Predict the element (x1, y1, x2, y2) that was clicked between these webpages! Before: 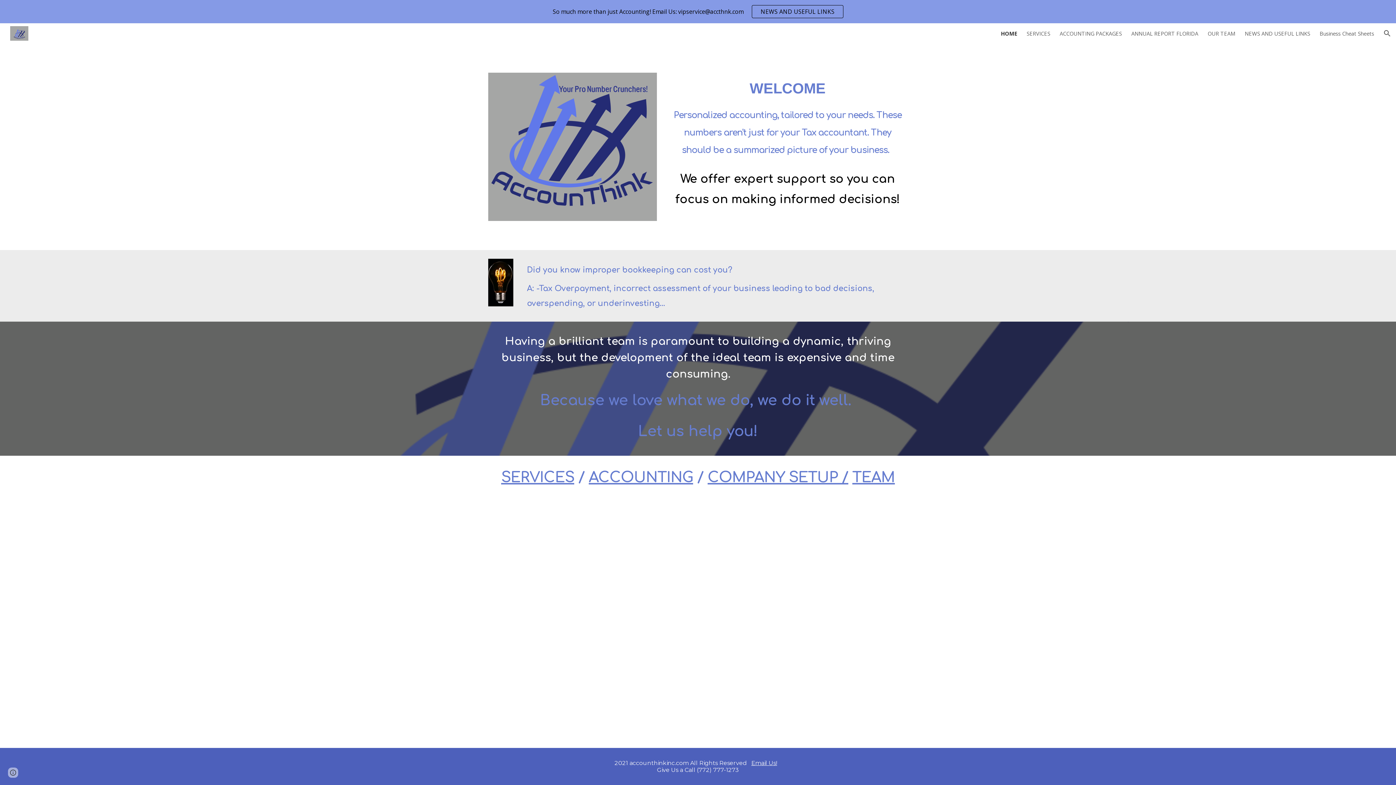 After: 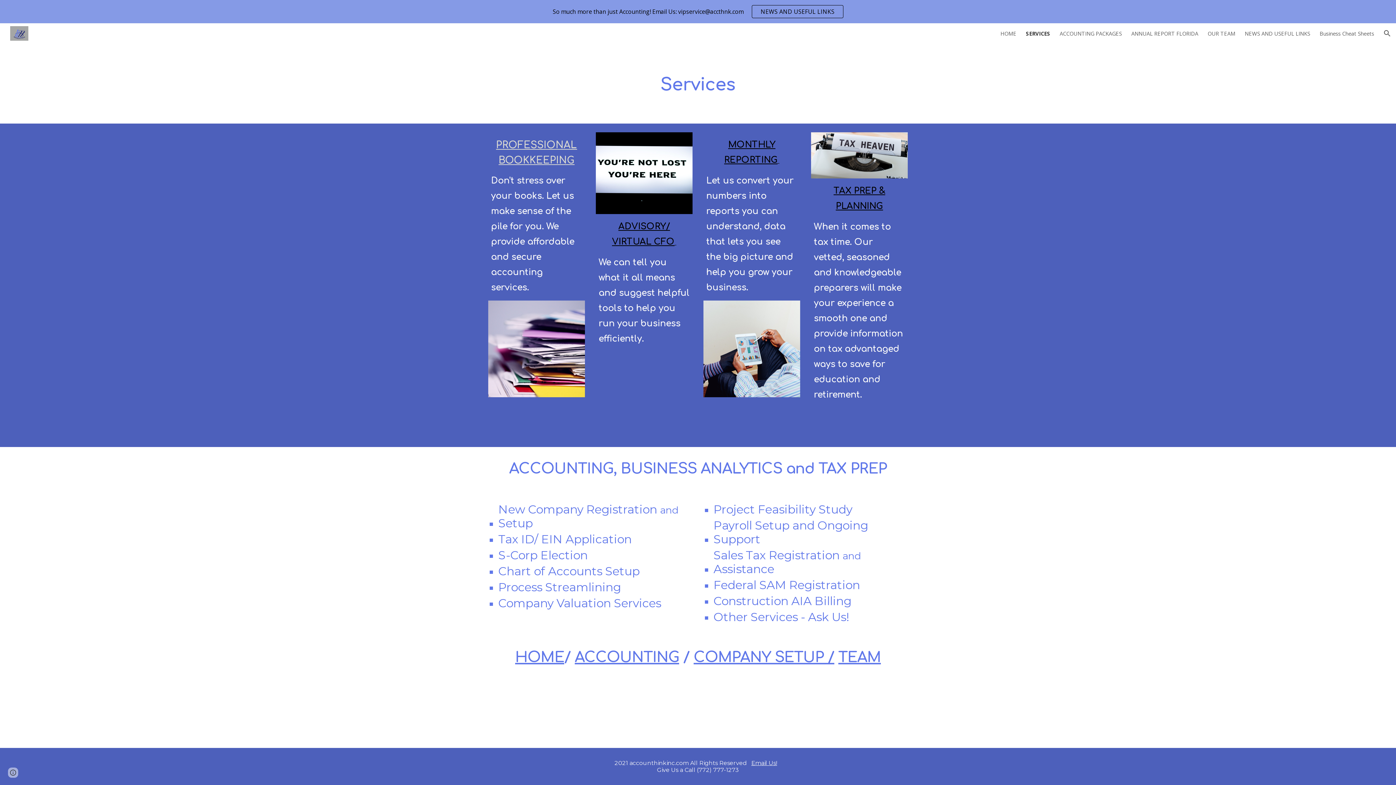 Action: label: SERVICES bbox: (1026, 29, 1050, 37)